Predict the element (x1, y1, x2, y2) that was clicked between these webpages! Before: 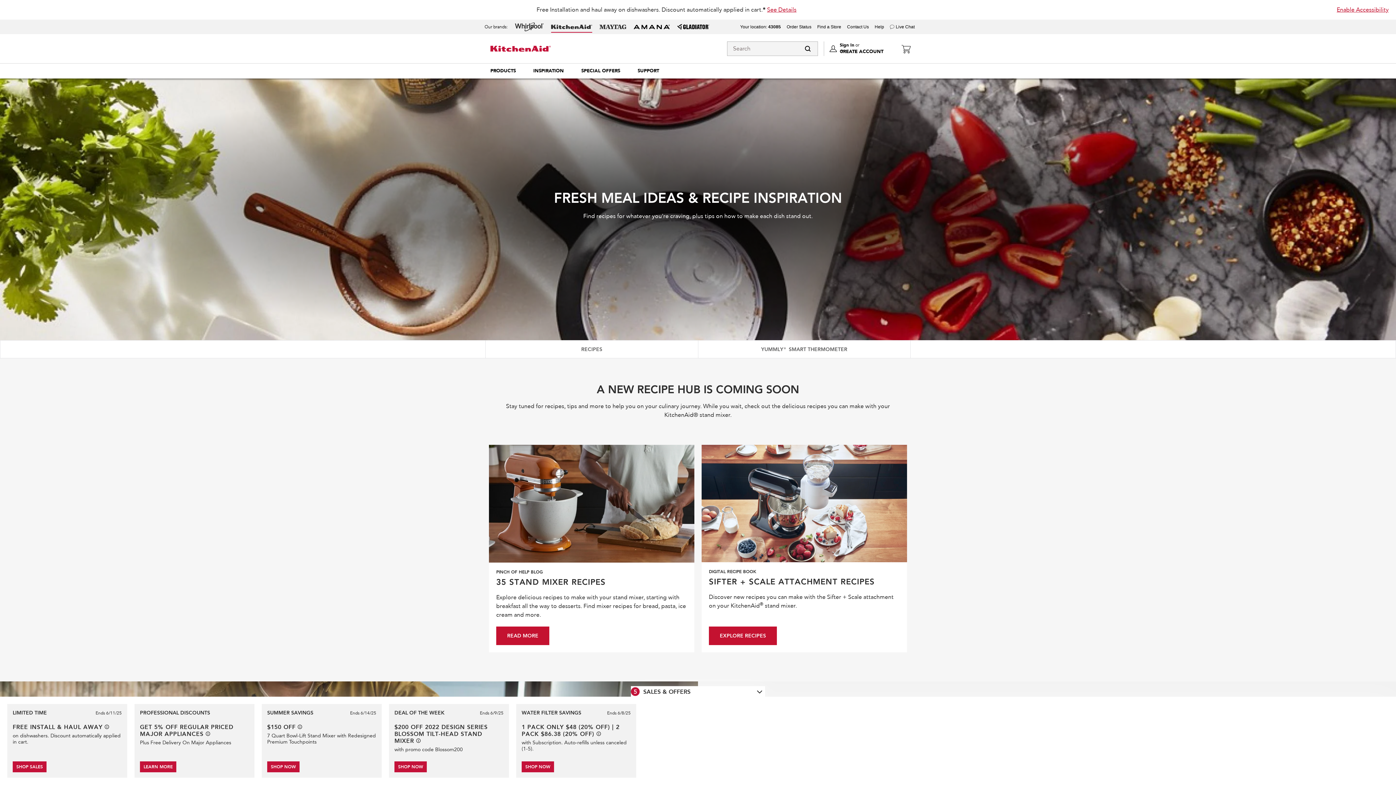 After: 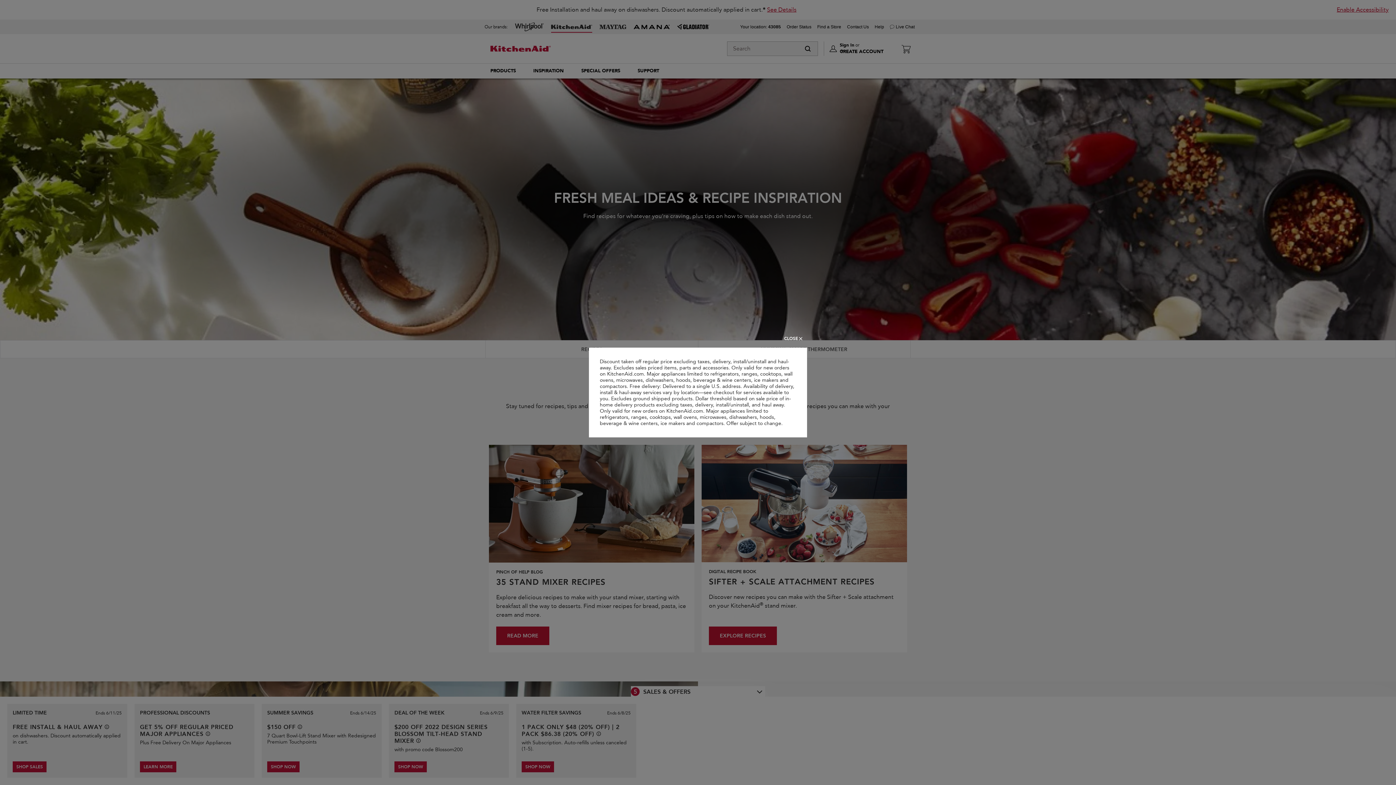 Action: label: See offer details bbox: (205, 732, 210, 736)